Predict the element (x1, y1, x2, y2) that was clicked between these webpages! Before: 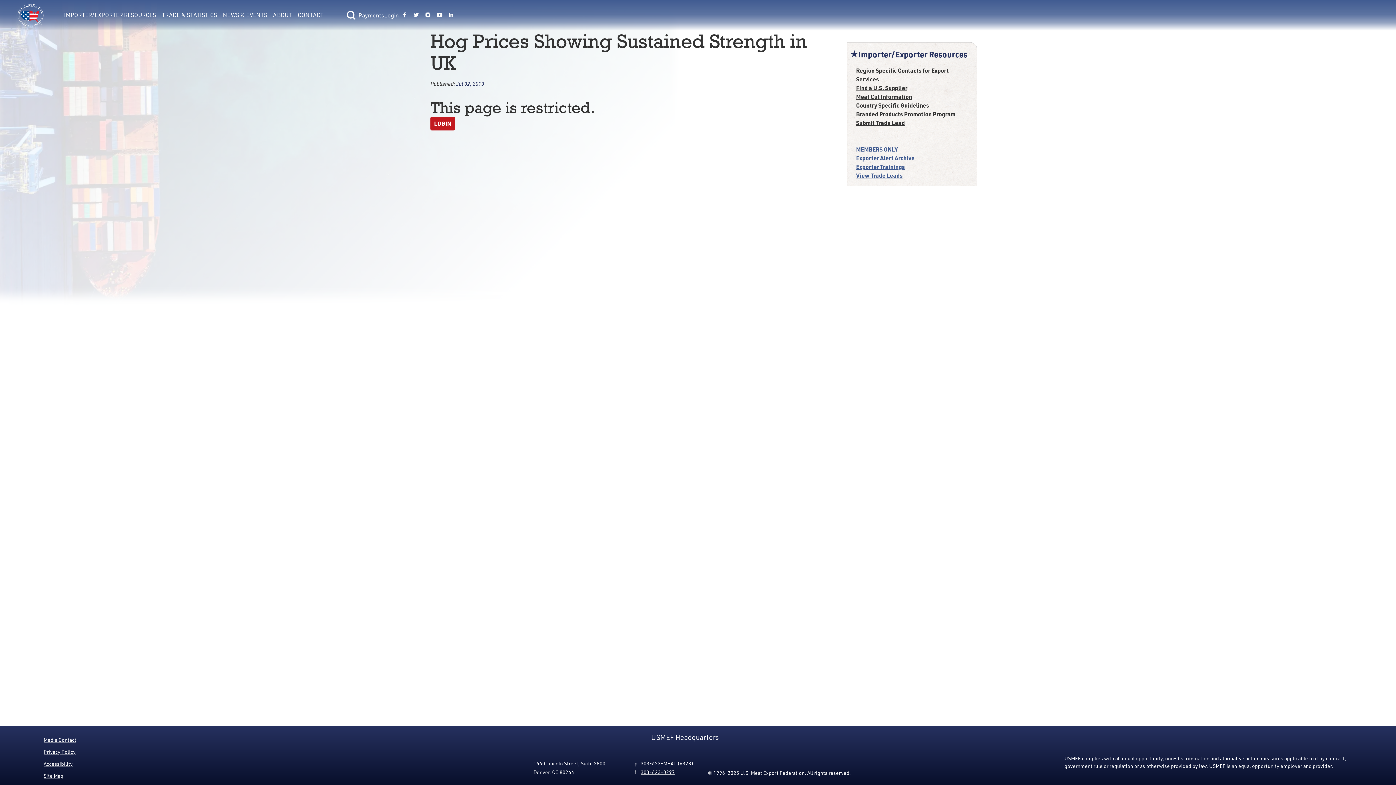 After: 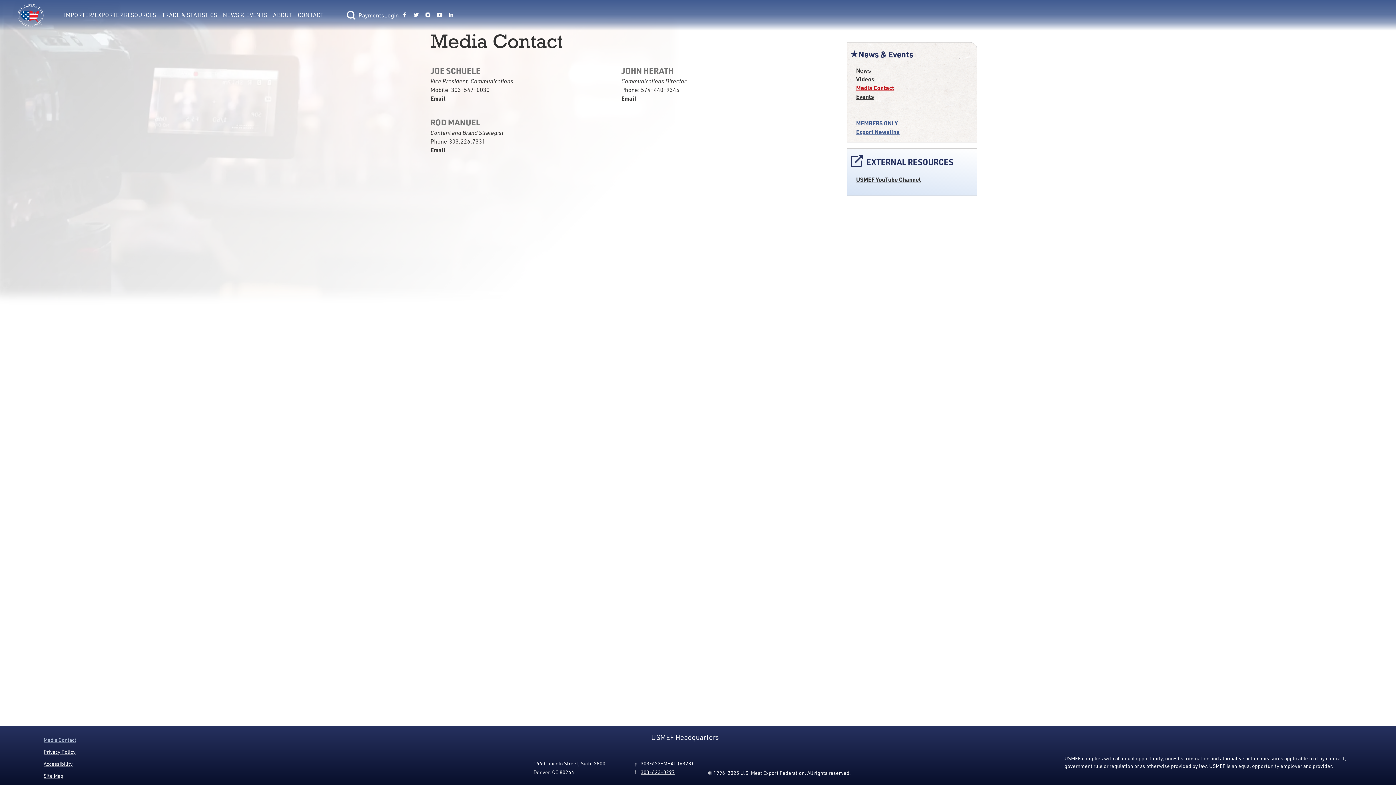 Action: bbox: (43, 736, 76, 743) label: Media Contact